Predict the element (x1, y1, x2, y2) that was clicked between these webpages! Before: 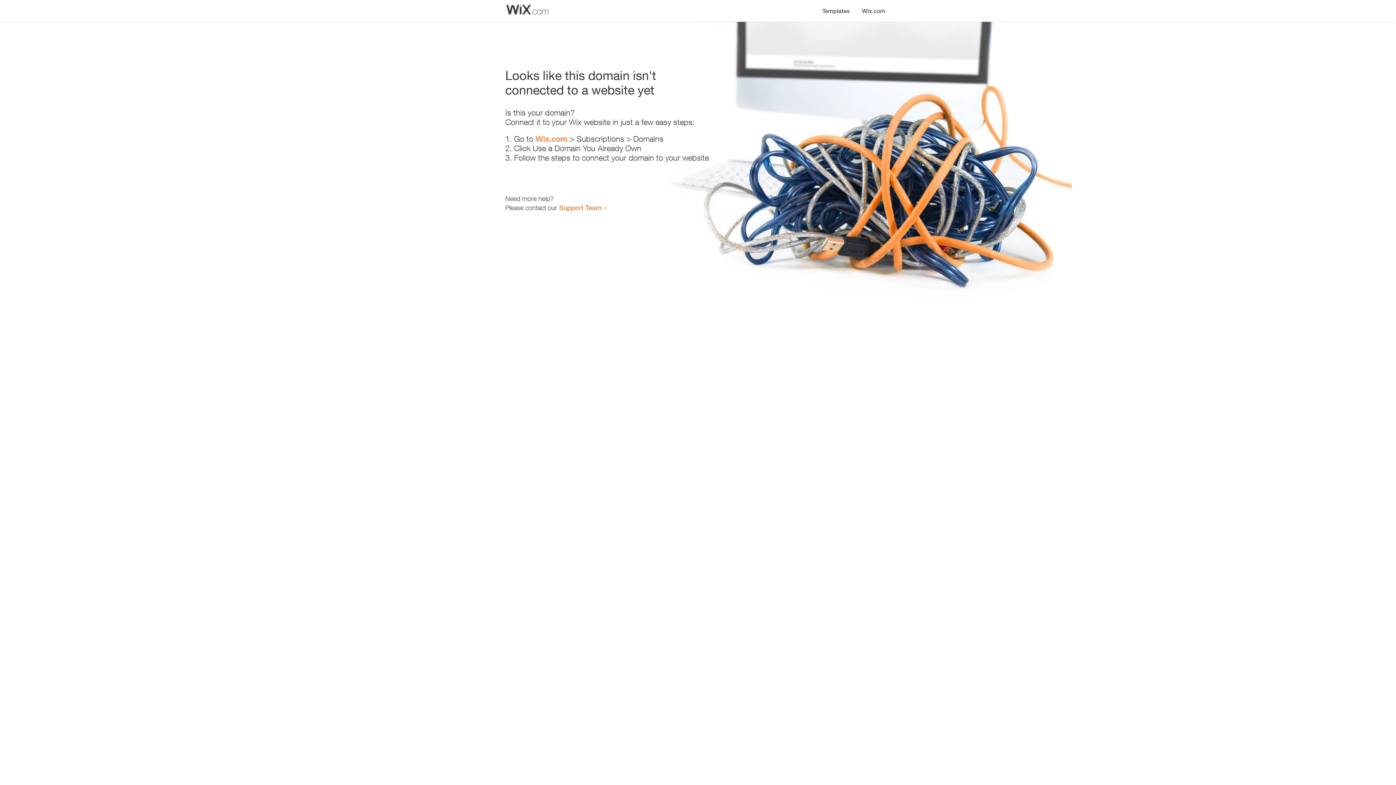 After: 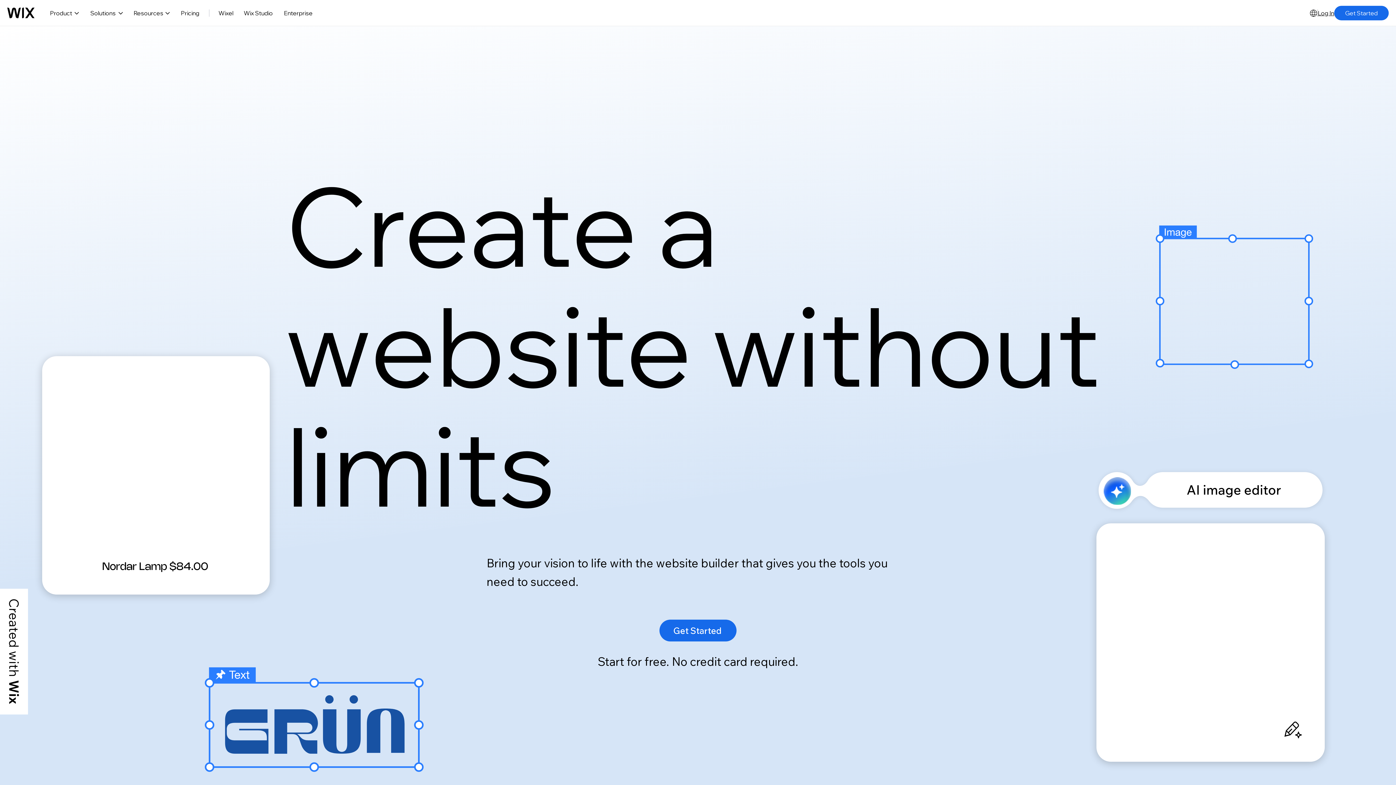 Action: bbox: (535, 134, 567, 143) label: Wix.com